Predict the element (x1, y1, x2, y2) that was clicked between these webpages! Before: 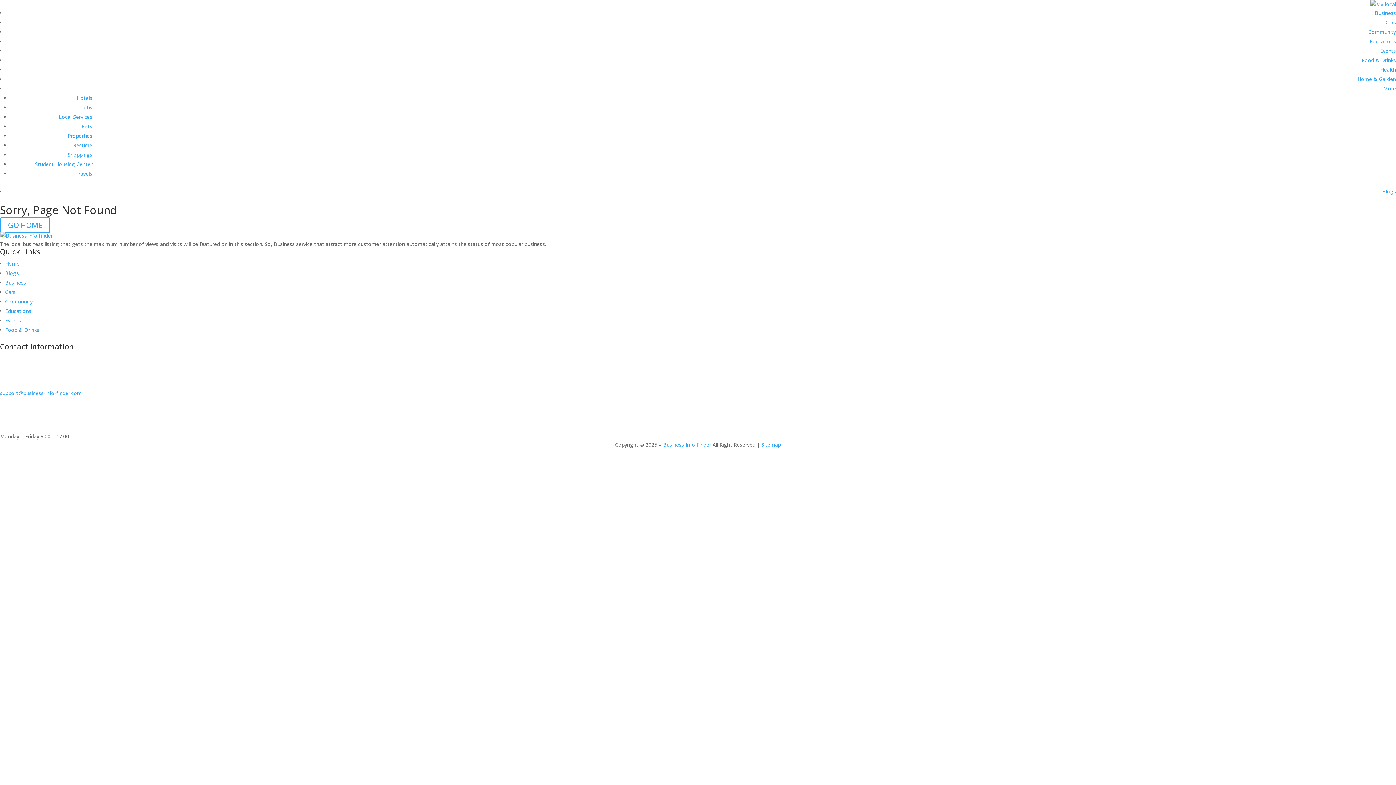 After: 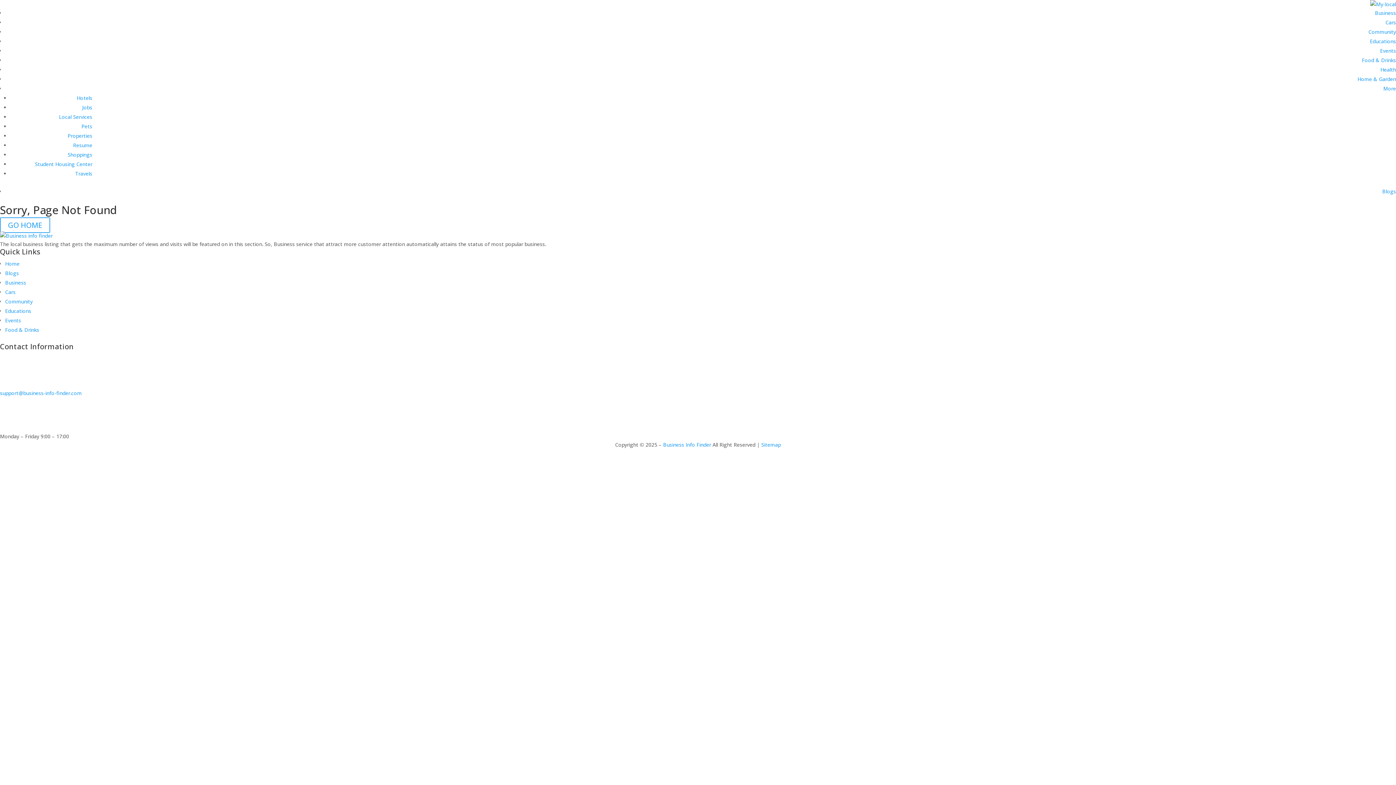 Action: label: support@business-info-finder.com
 bbox: (0, 389, 81, 396)